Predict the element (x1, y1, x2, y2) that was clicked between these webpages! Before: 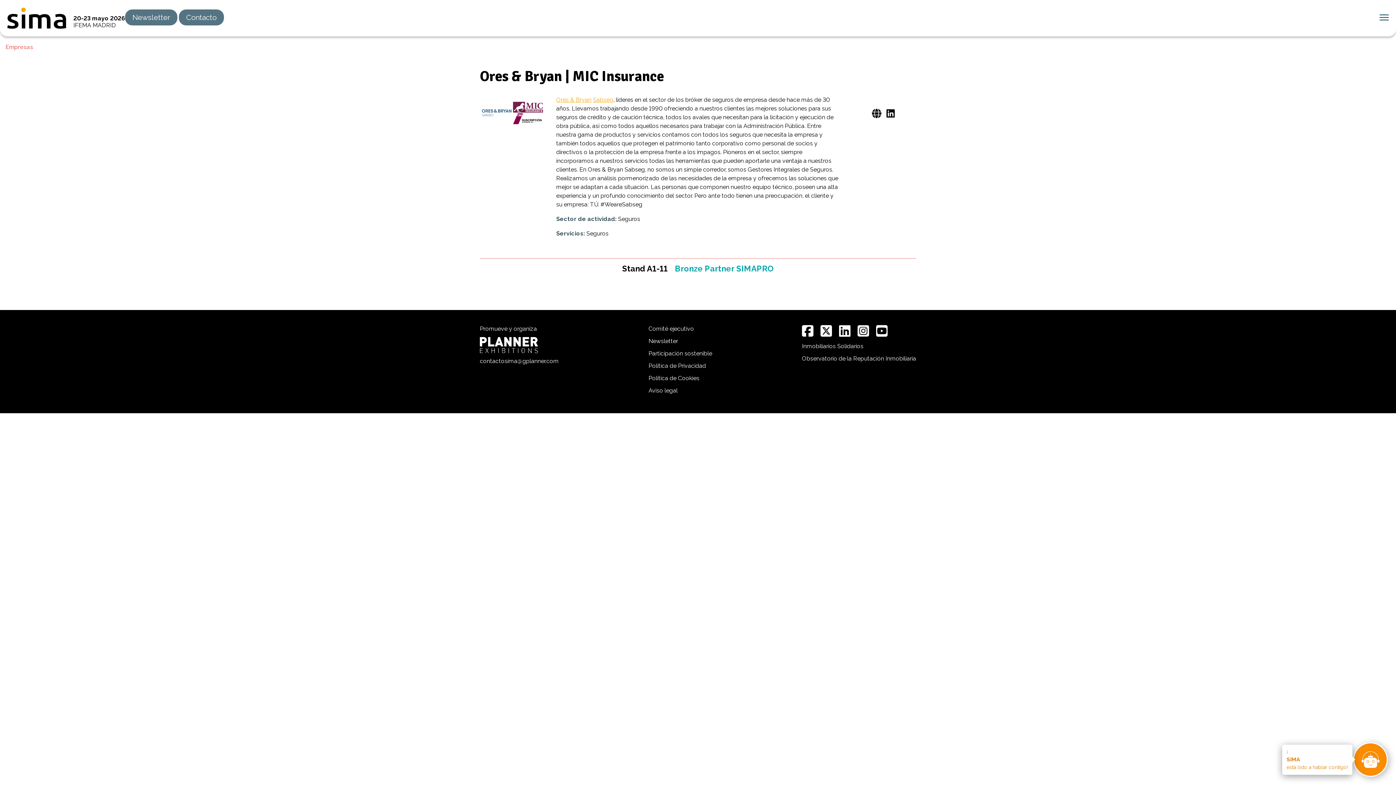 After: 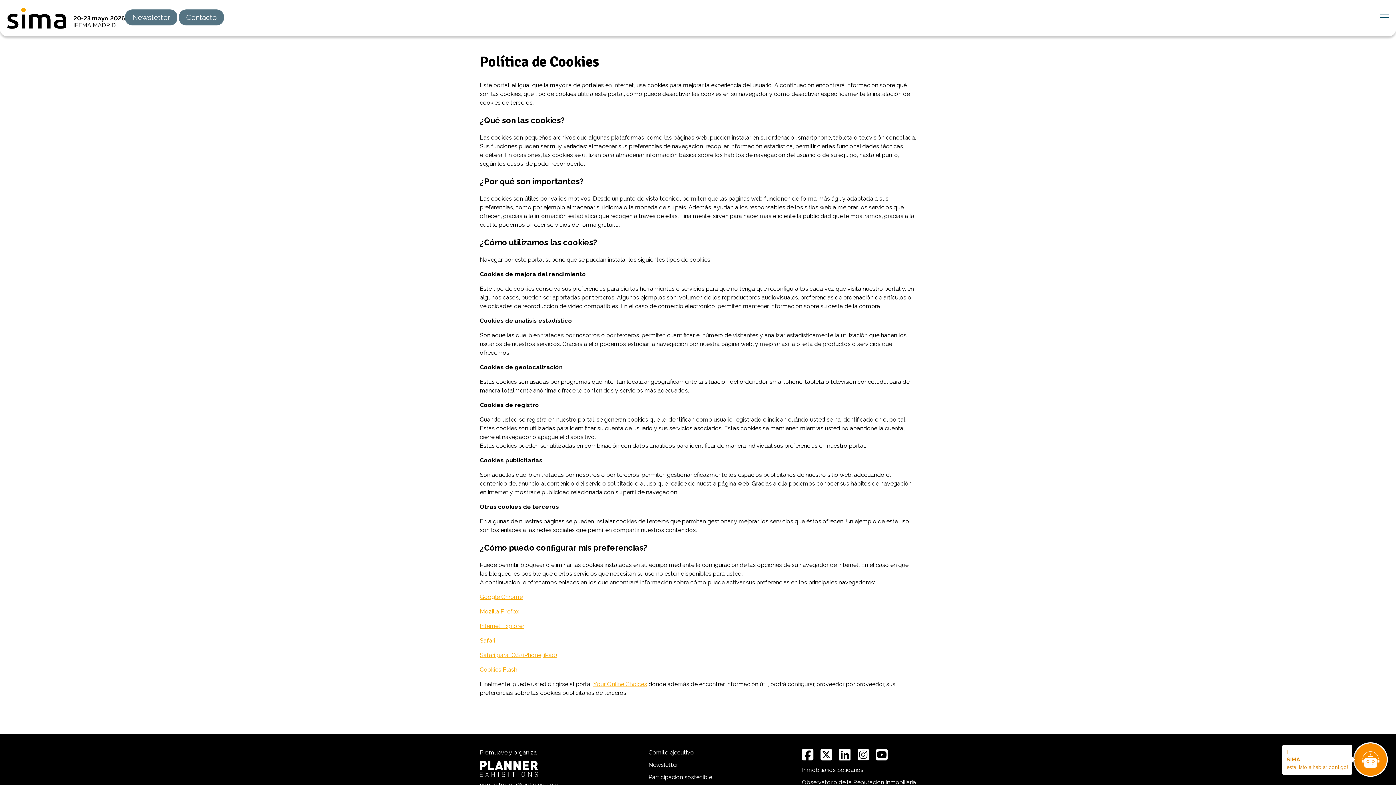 Action: bbox: (648, 374, 699, 381) label: Política de Cookies